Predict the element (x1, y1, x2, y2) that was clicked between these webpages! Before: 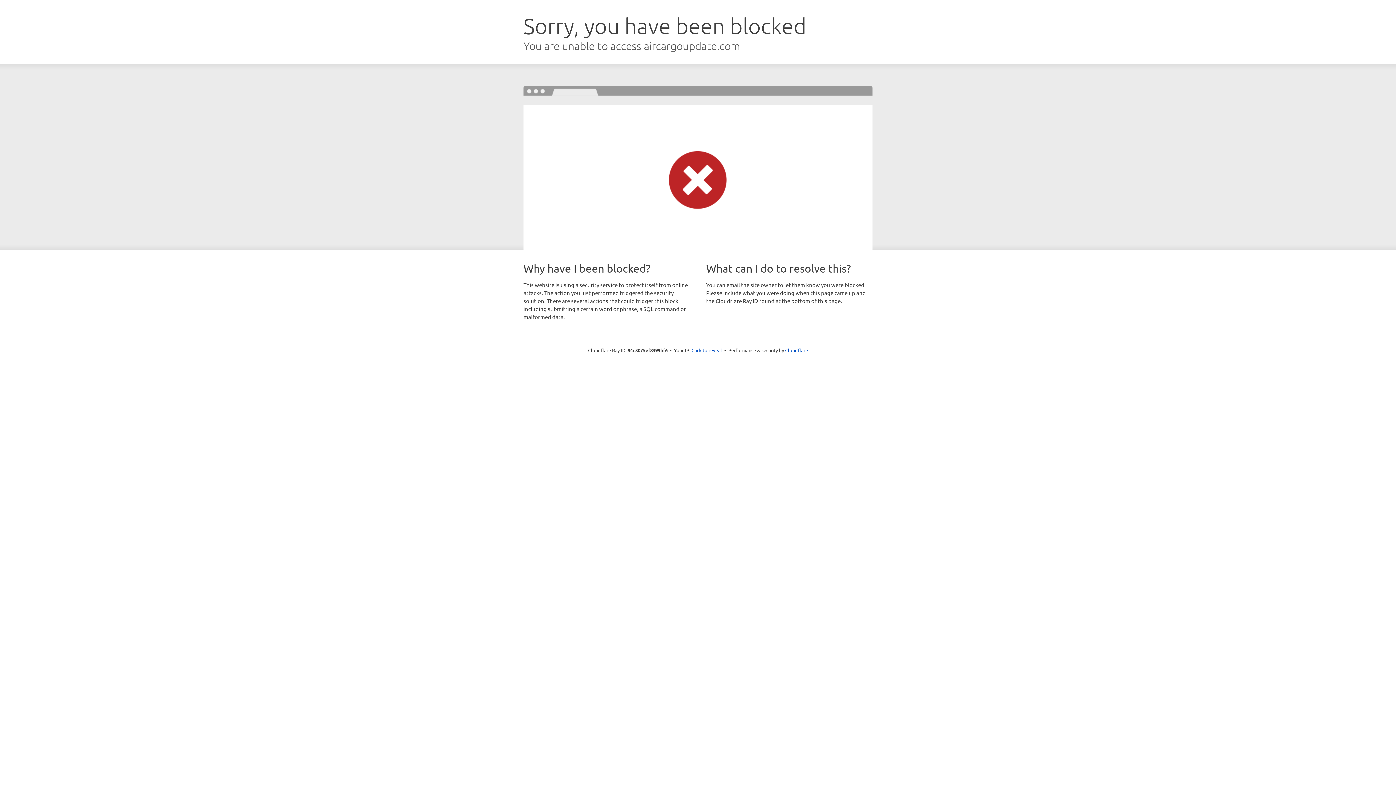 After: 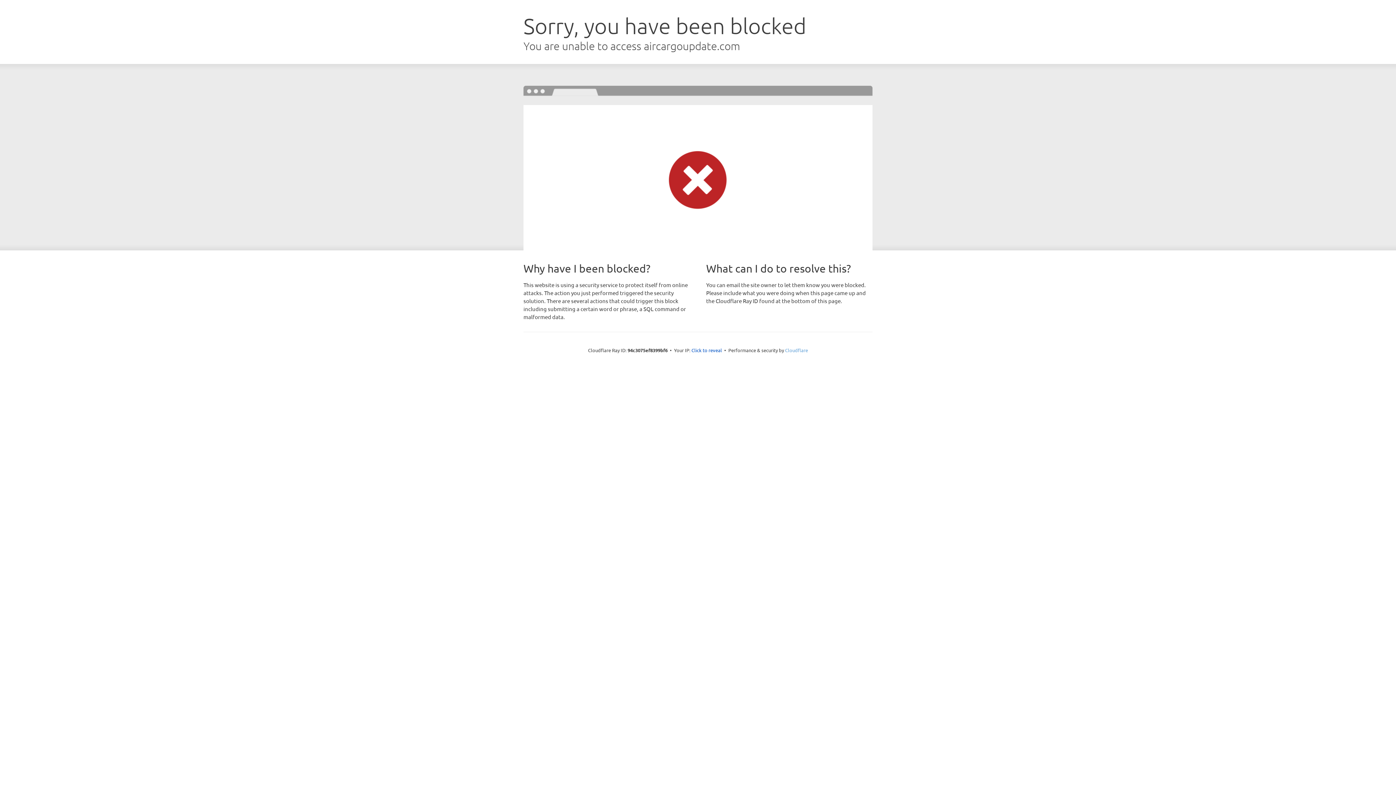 Action: label: Cloudflare bbox: (785, 347, 808, 353)